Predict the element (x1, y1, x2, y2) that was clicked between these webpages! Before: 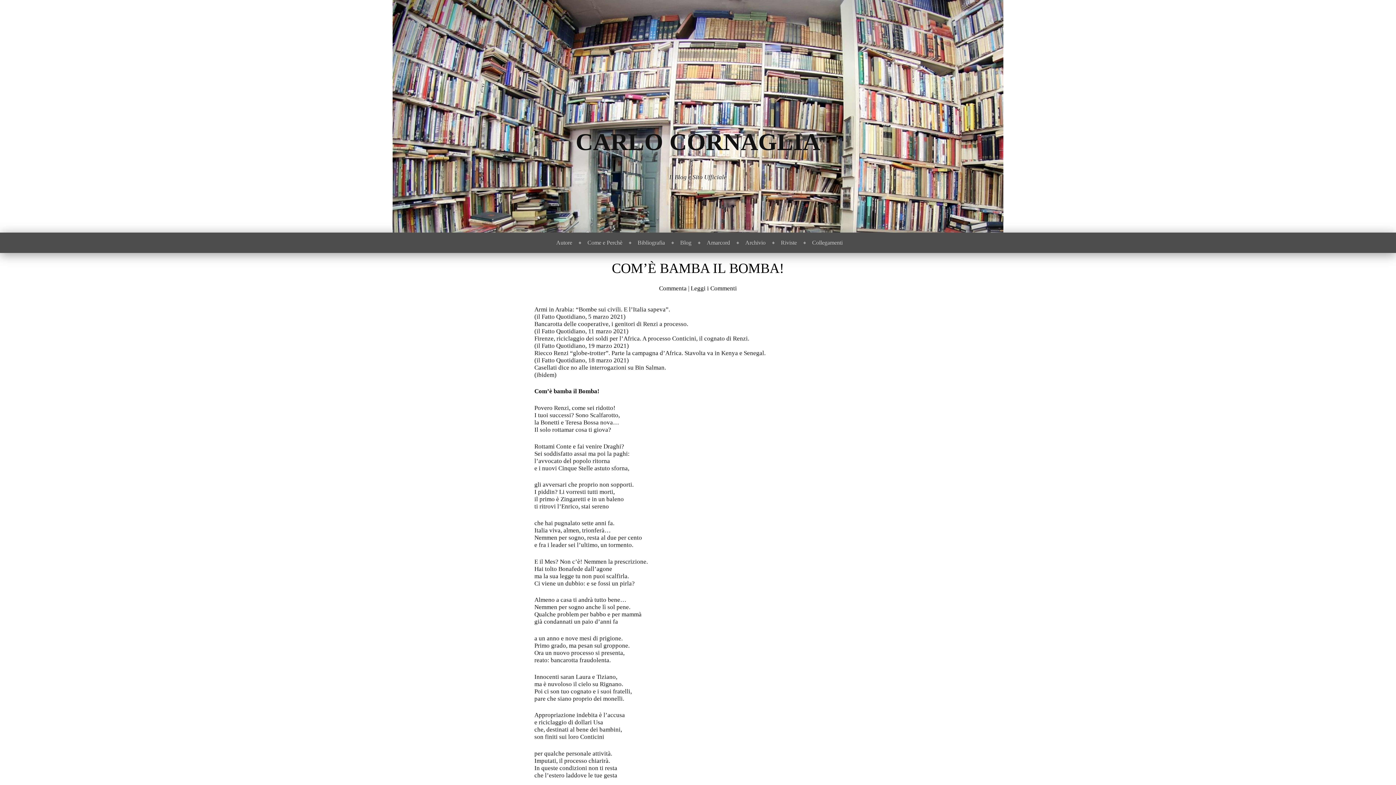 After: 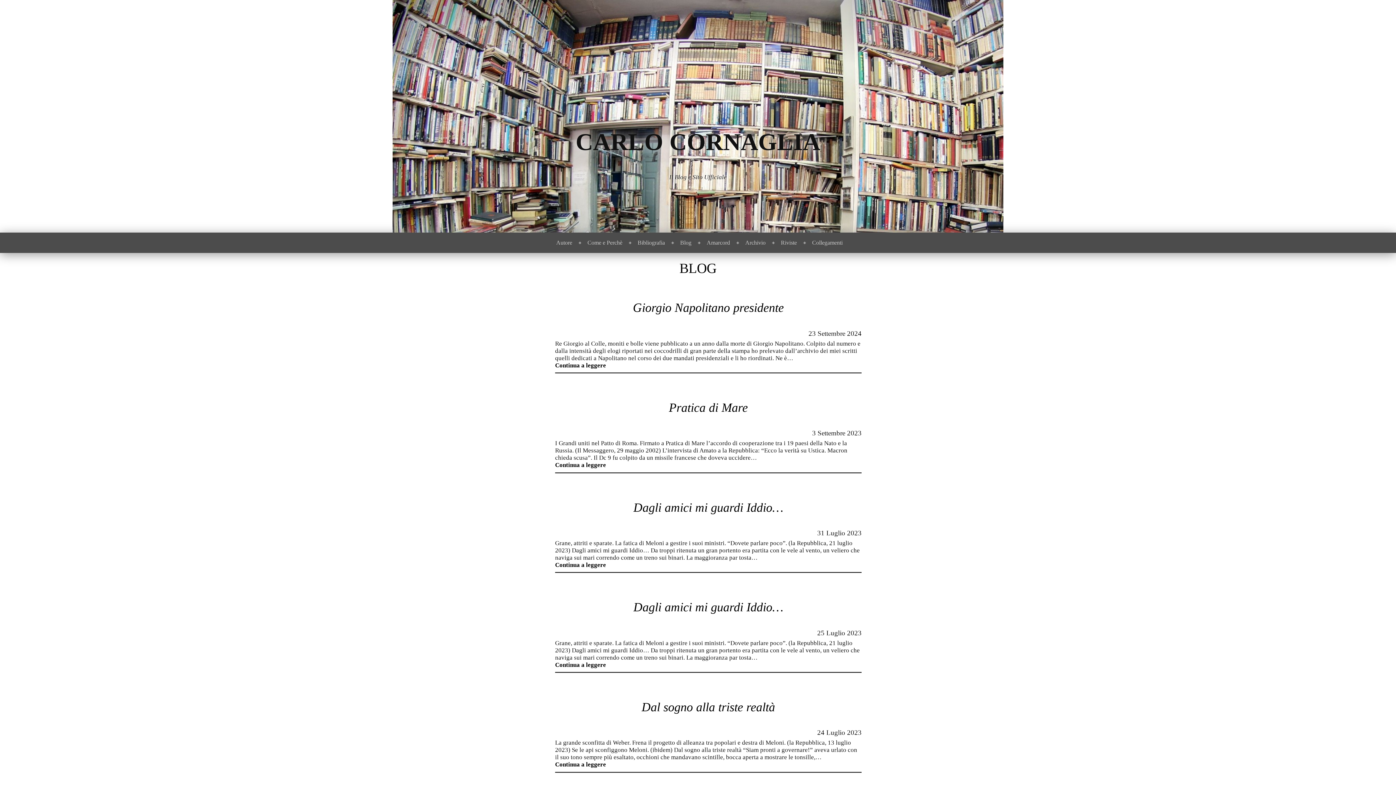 Action: label: Blog bbox: (671, 232, 697, 253)